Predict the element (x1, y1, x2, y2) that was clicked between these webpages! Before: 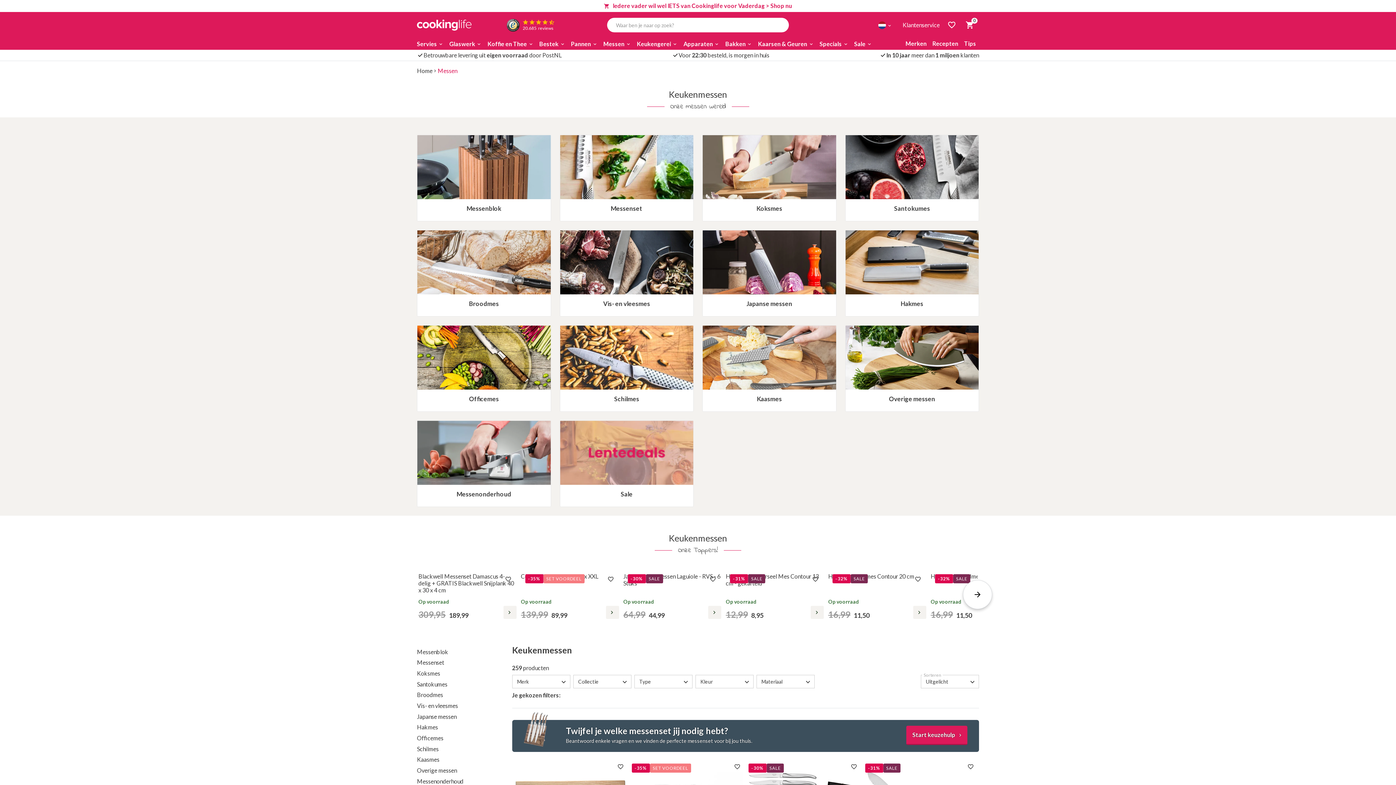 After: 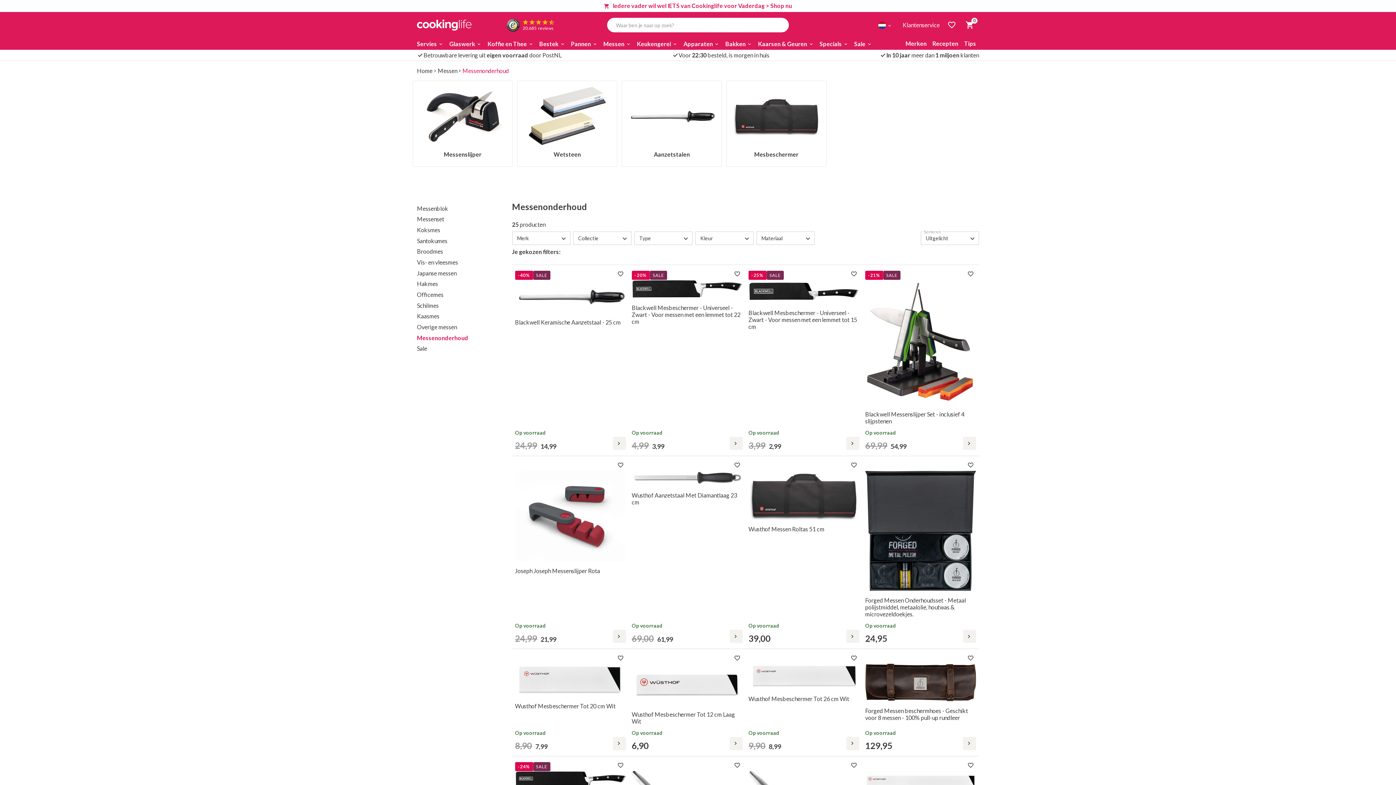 Action: label: Messenonderhoud bbox: (417, 778, 463, 784)